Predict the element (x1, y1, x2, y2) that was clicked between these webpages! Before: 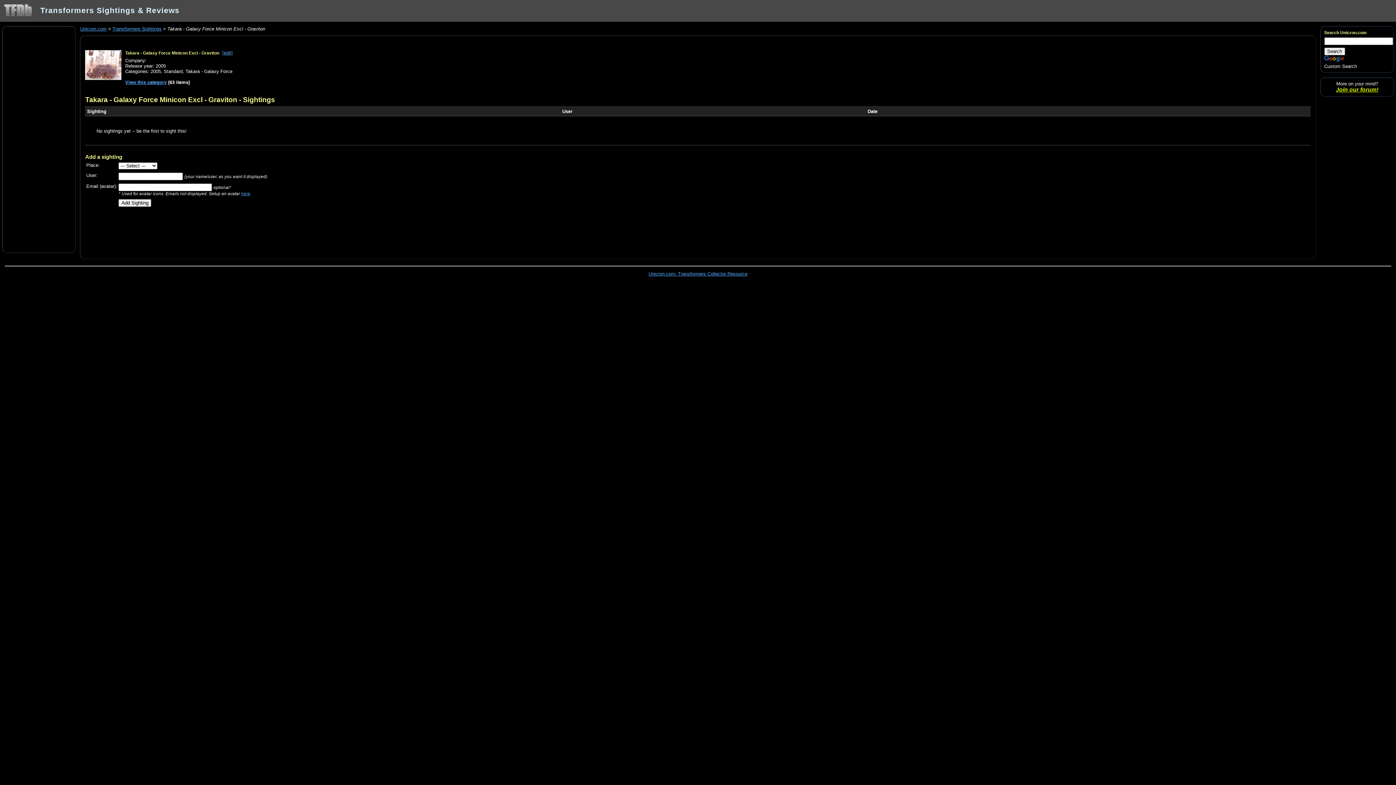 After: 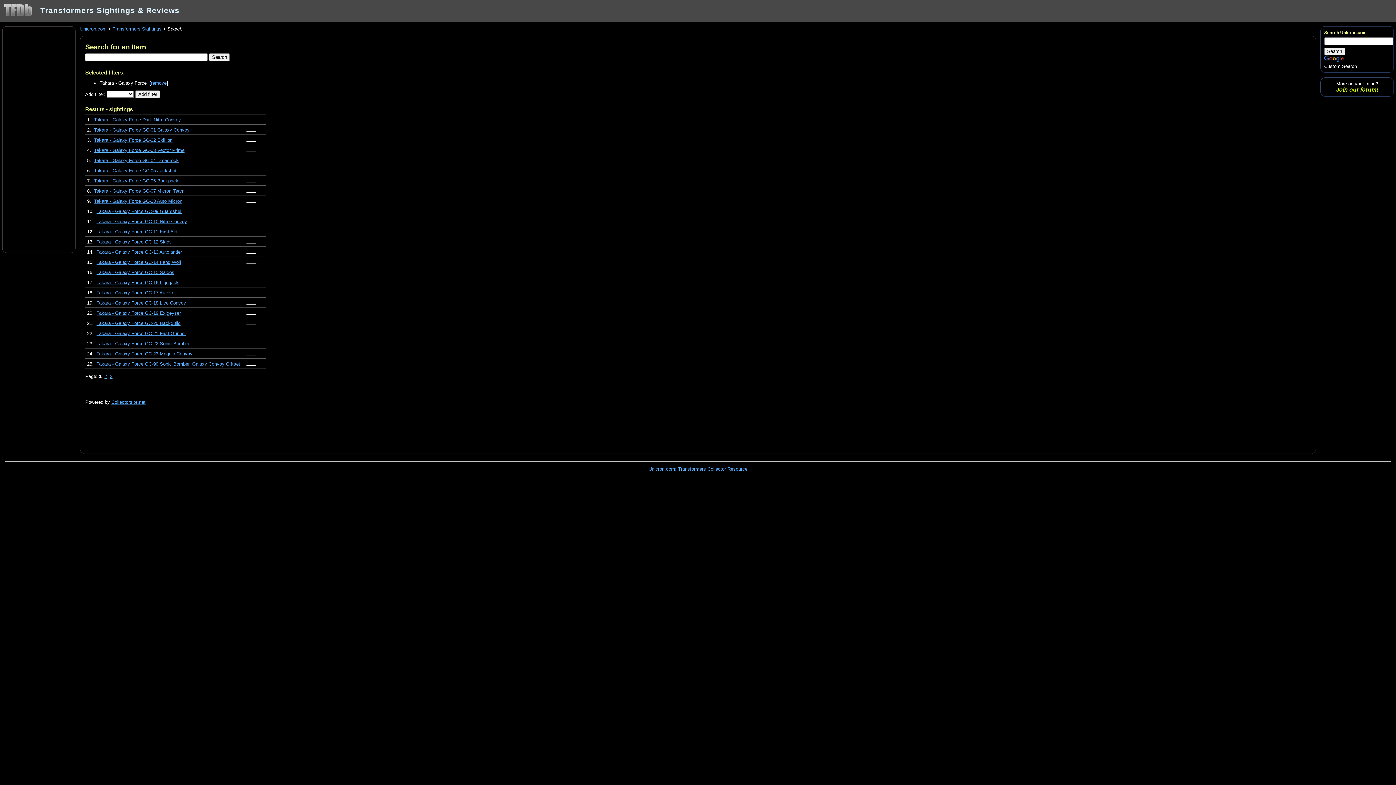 Action: label: Takara - Galaxy Force bbox: (185, 68, 232, 74)